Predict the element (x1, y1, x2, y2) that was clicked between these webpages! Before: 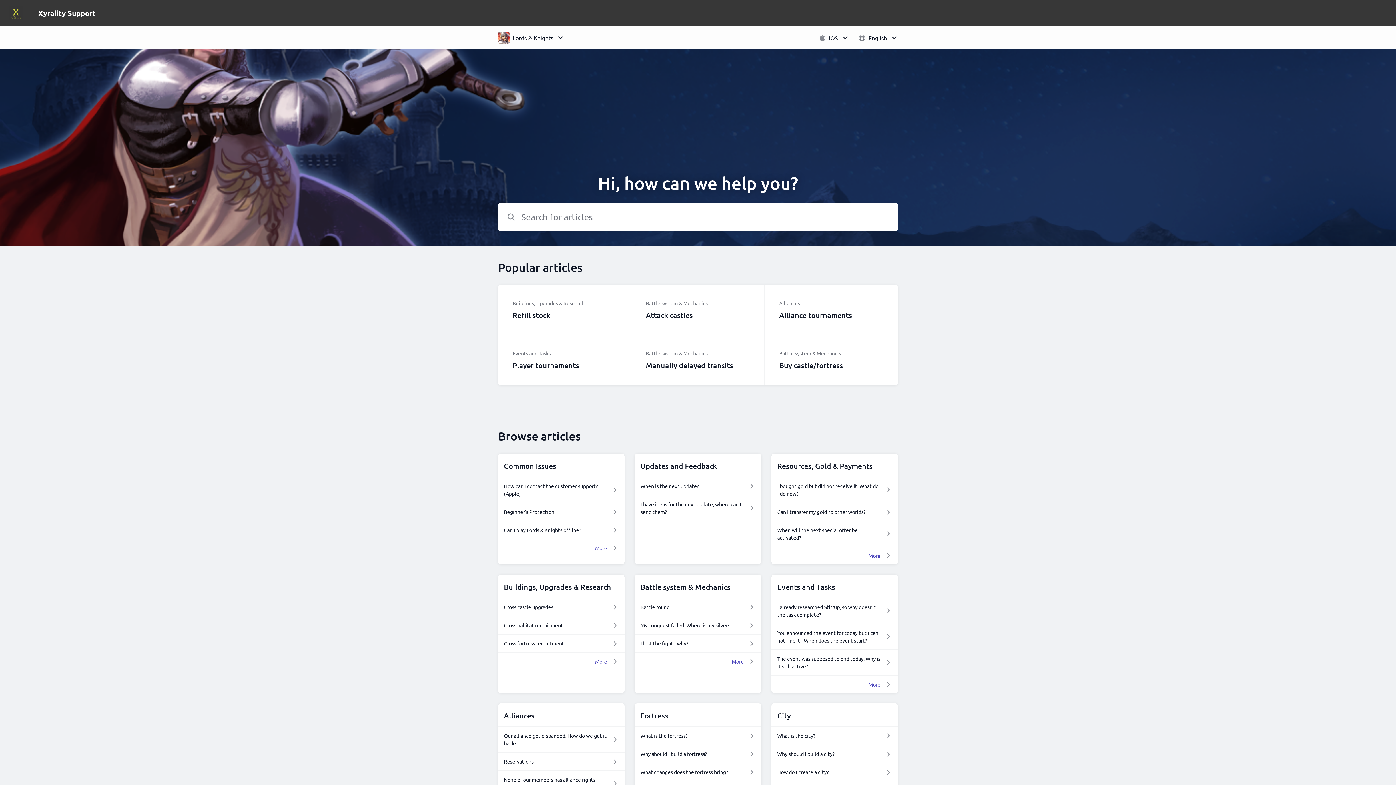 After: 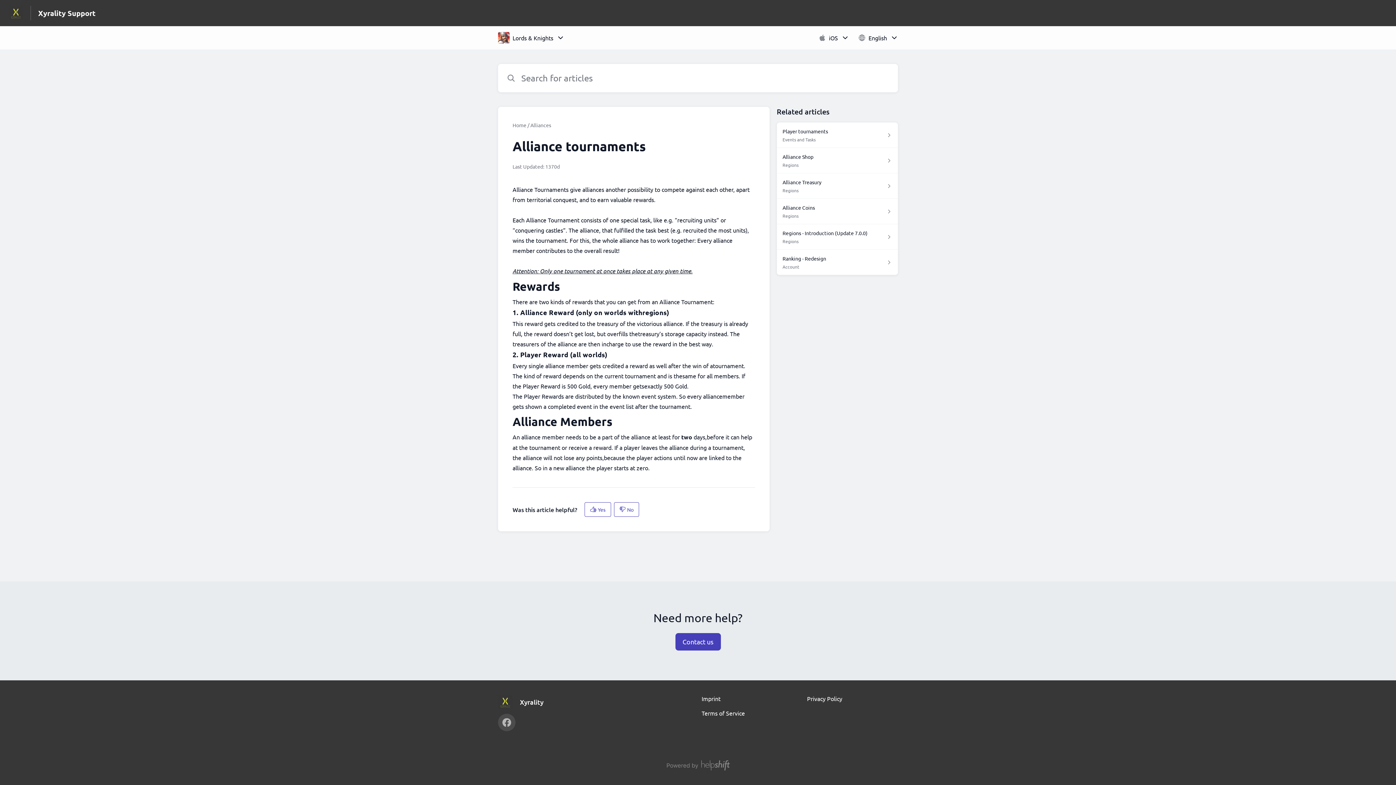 Action: label: Alliance tournaments

Alliances bbox: (764, 285, 898, 335)